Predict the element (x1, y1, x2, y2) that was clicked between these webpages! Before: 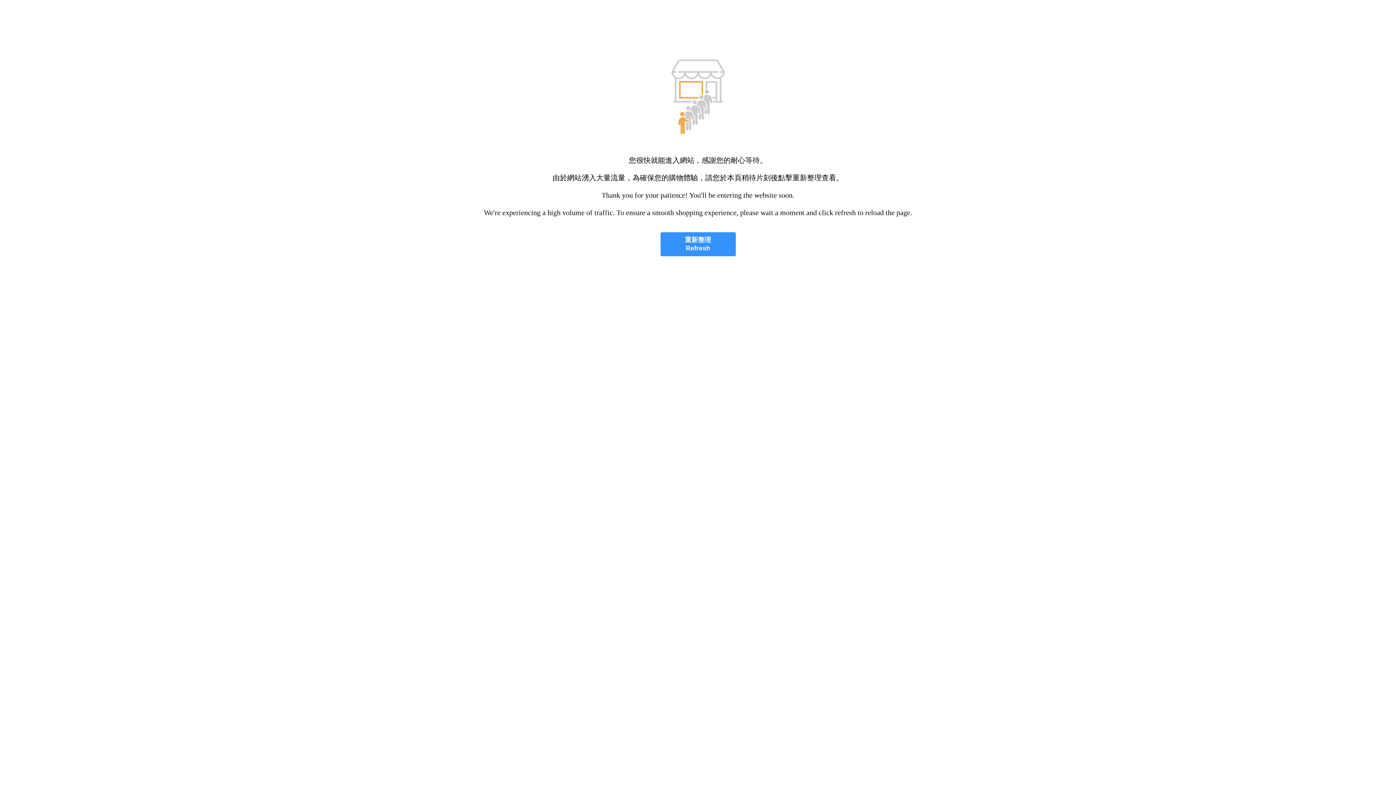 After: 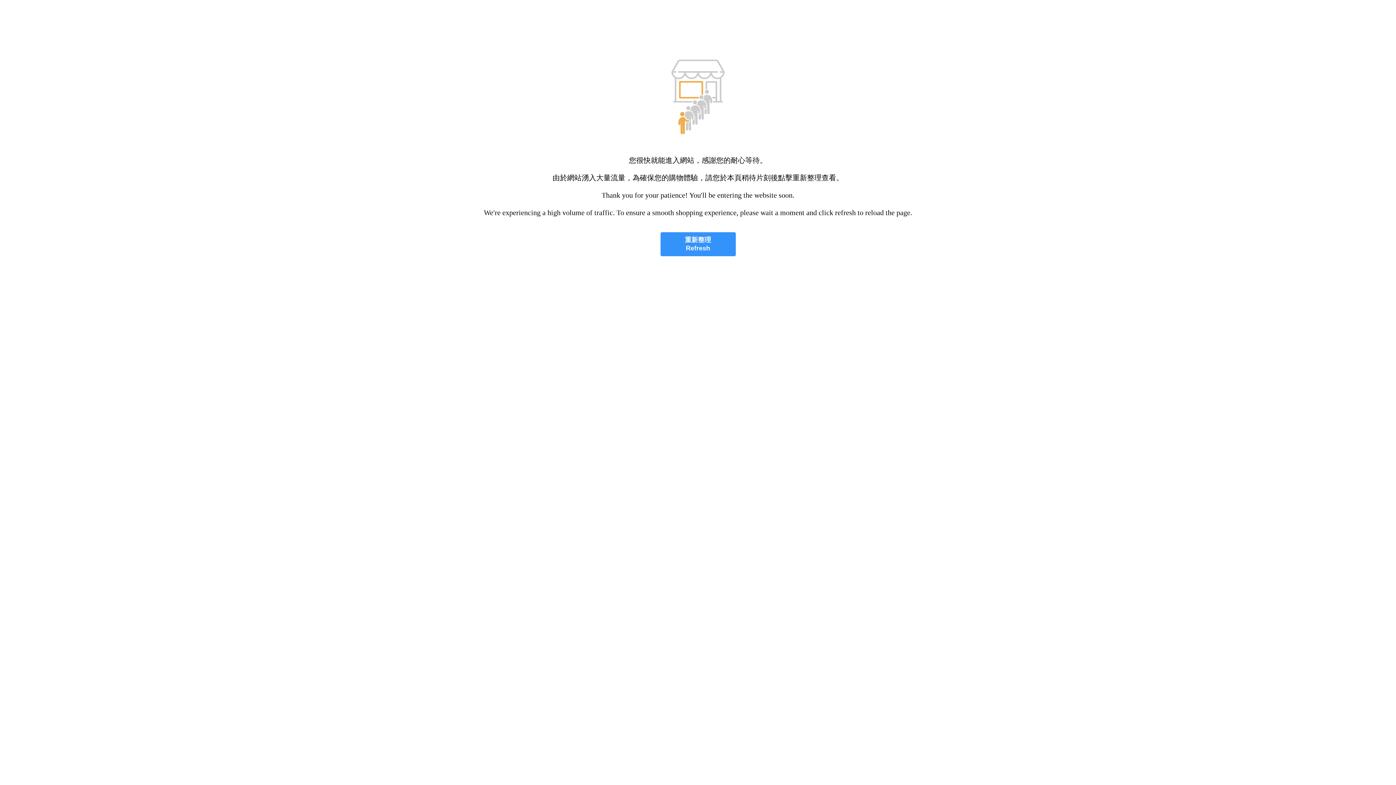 Action: bbox: (660, 232, 735, 256) label: 重新整理
Refresh